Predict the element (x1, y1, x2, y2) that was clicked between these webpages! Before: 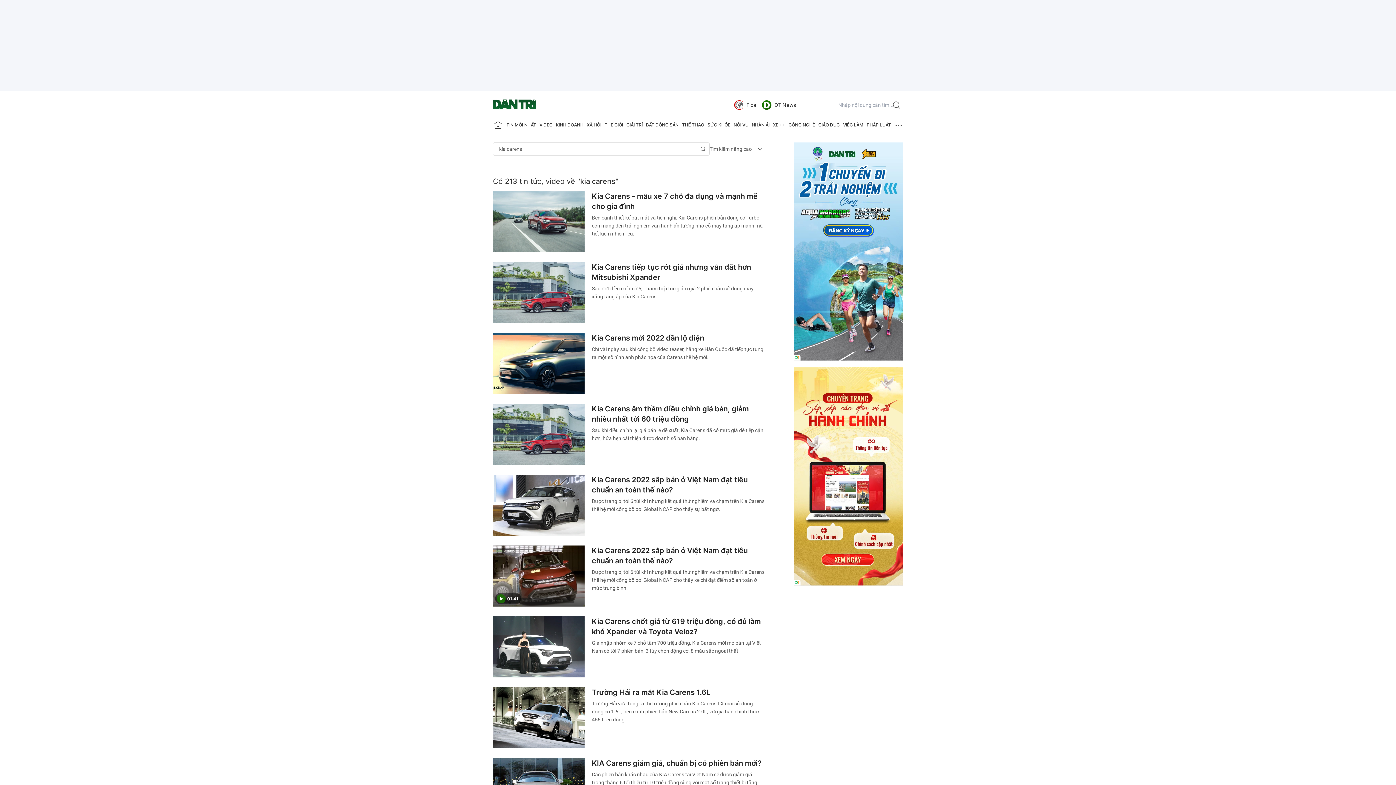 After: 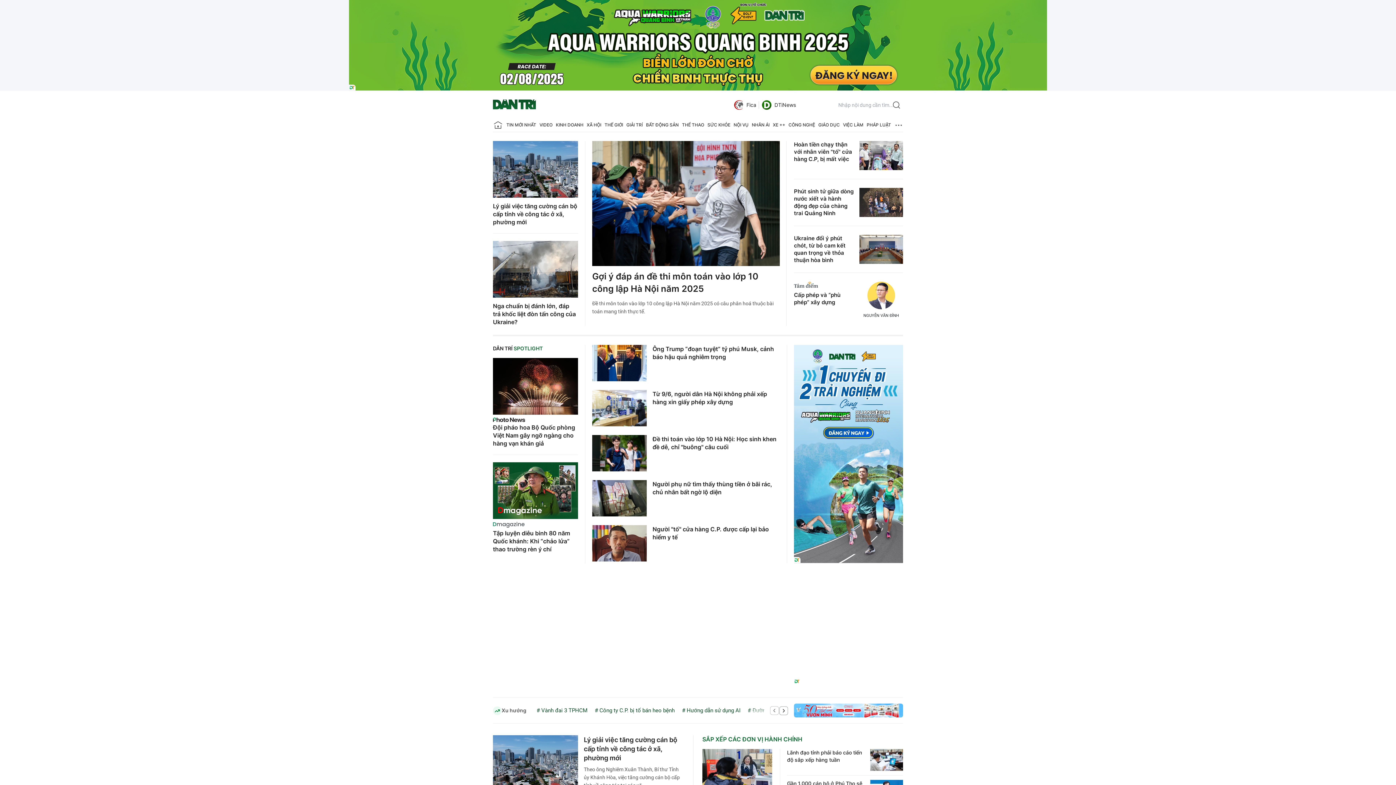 Action: bbox: (493, 96, 536, 113) label: Báo điện tử Dân trí - Tin tức cập nhật liên tục 24/7